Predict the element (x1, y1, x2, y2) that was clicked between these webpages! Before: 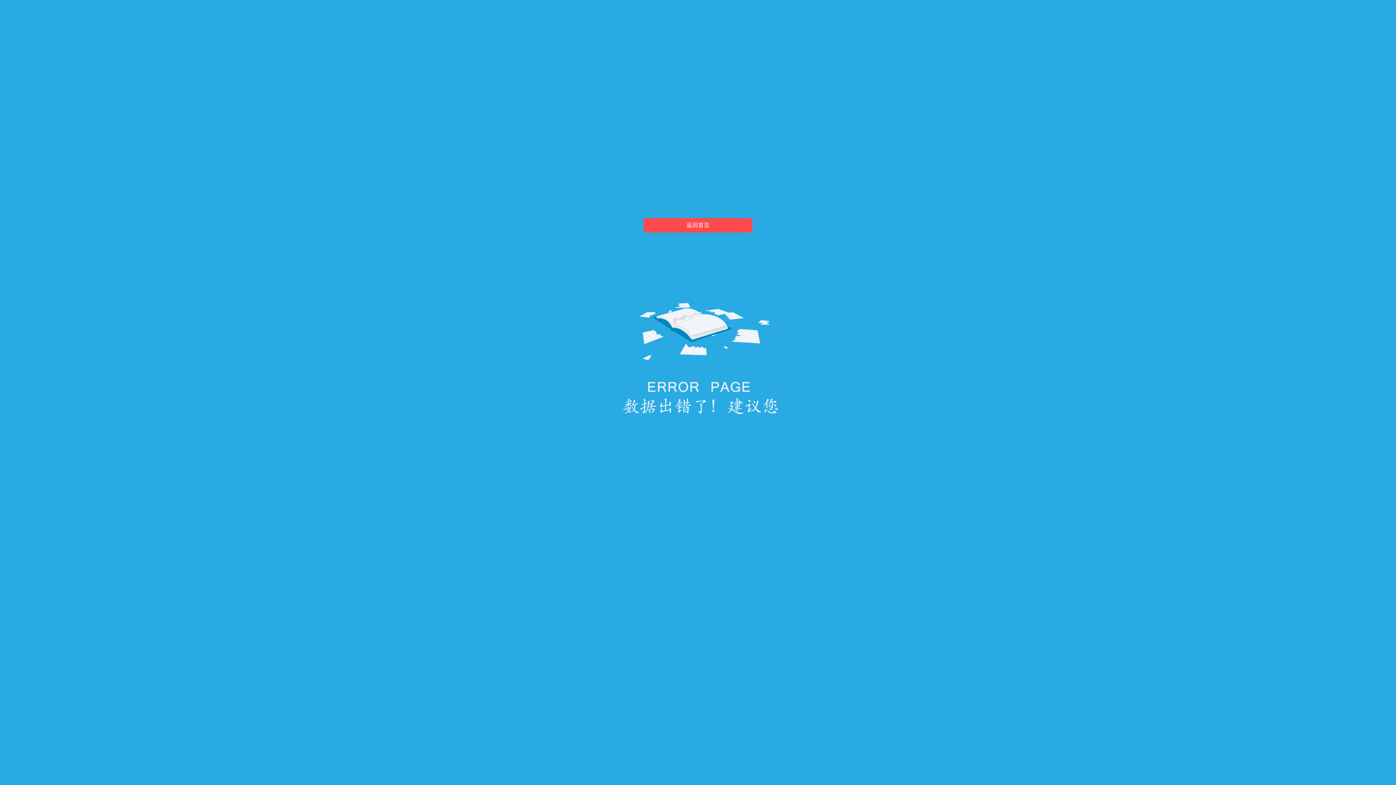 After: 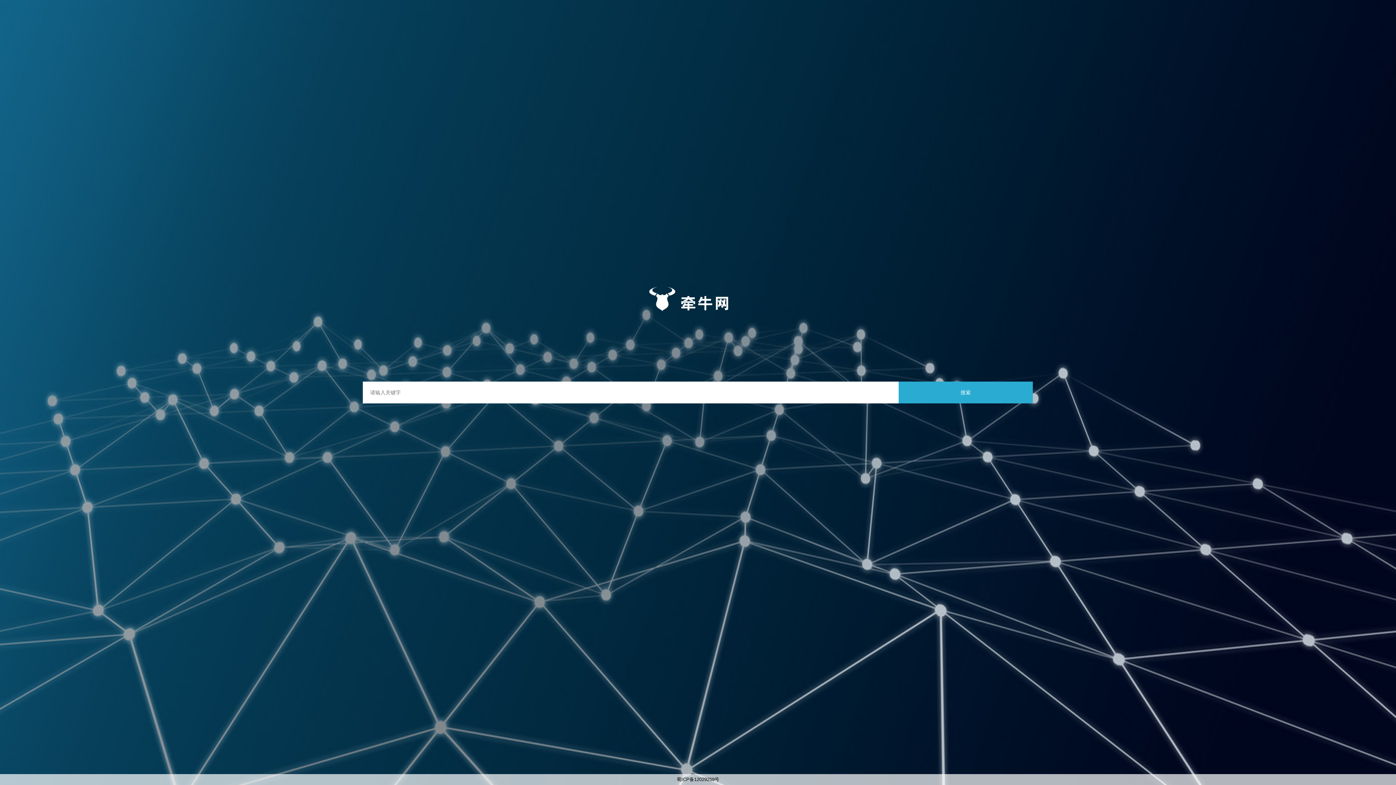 Action: bbox: (643, 218, 752, 232) label: 返回首页